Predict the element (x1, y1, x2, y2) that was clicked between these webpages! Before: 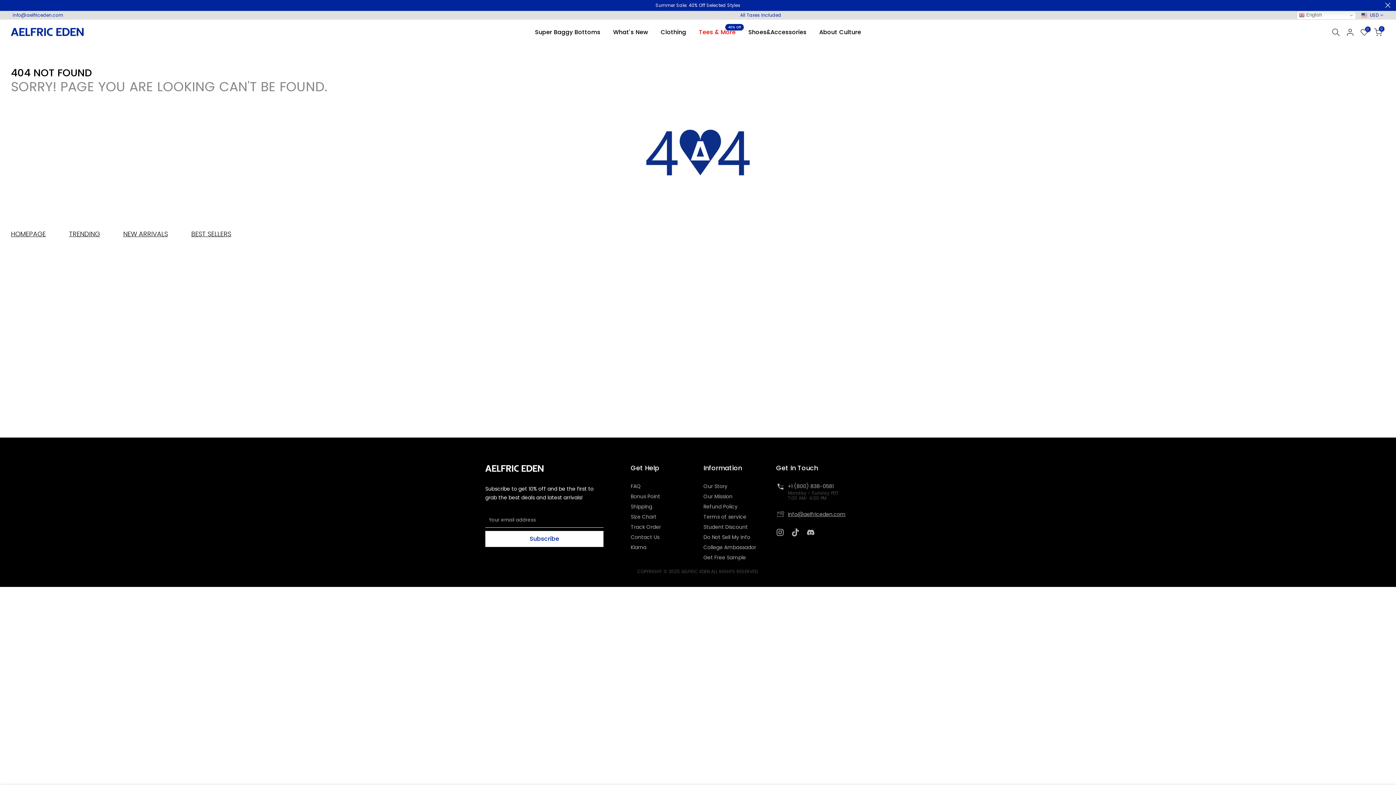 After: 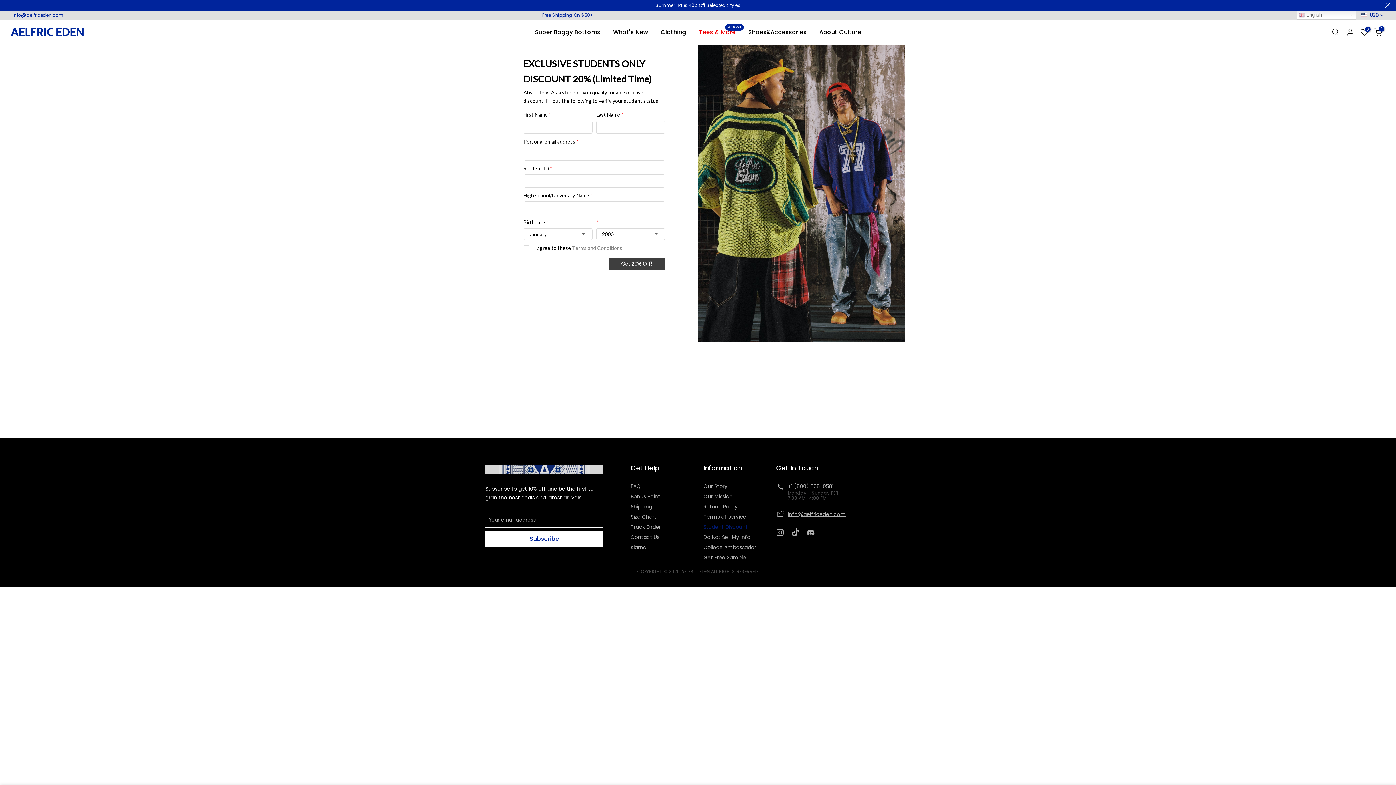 Action: bbox: (703, 523, 748, 530) label: Student Discount